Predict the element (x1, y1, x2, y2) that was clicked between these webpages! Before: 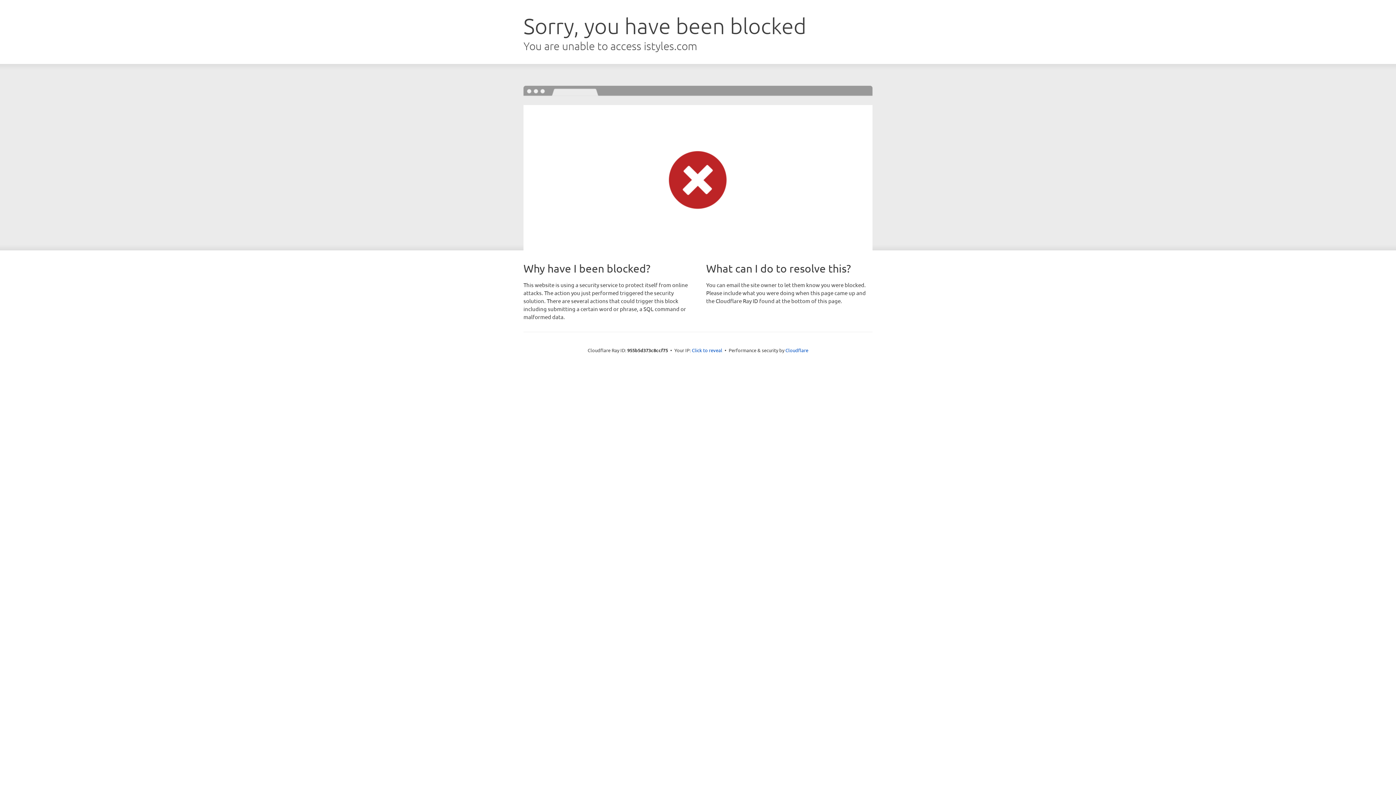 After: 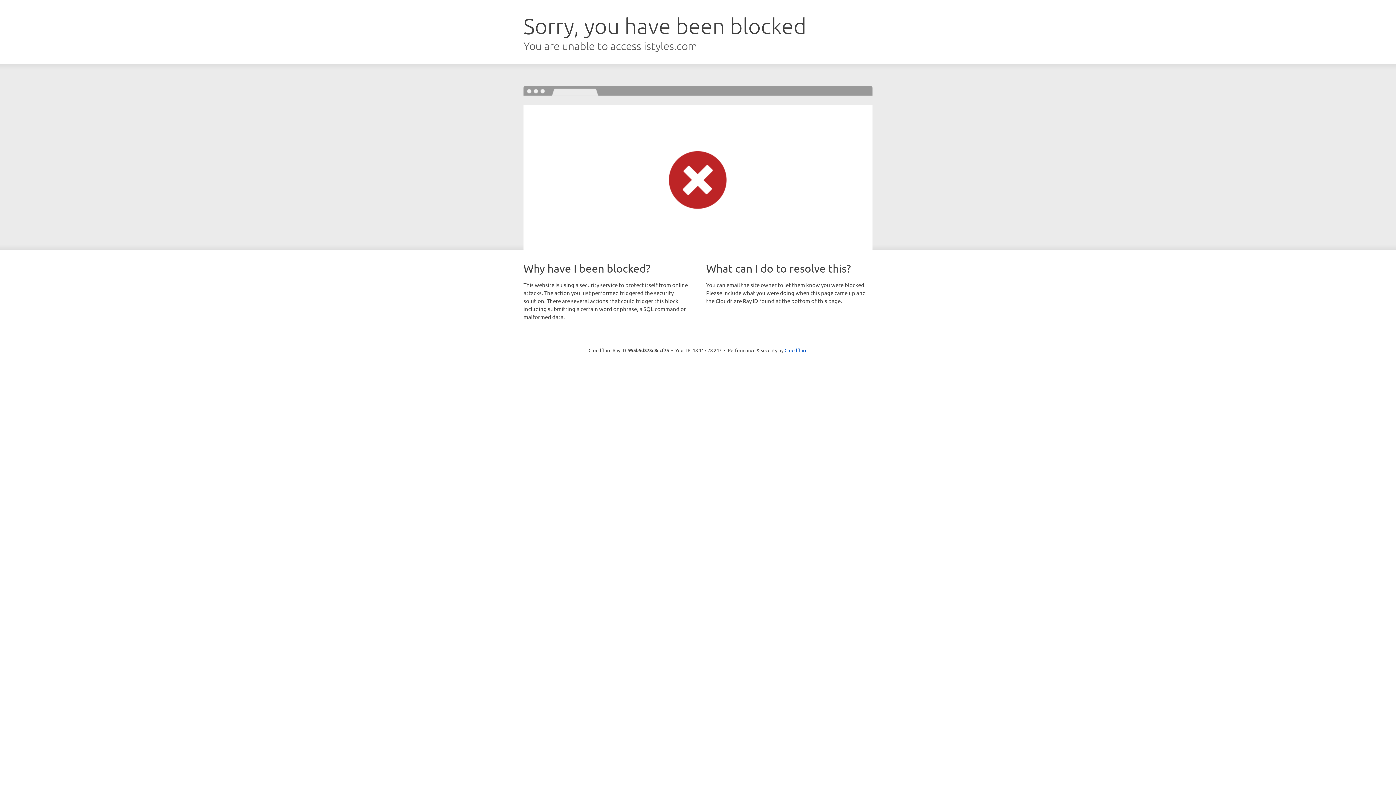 Action: bbox: (692, 346, 722, 353) label: Click to reveal